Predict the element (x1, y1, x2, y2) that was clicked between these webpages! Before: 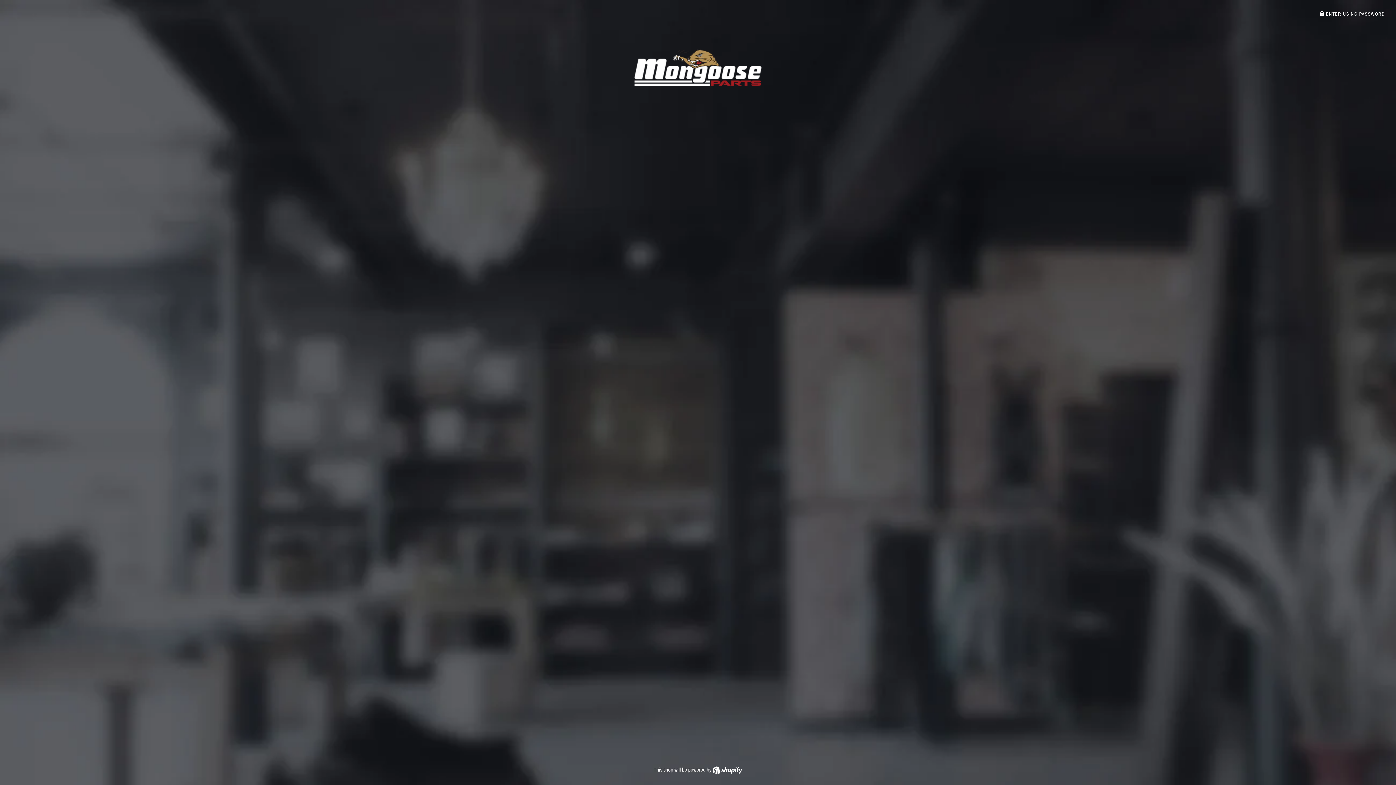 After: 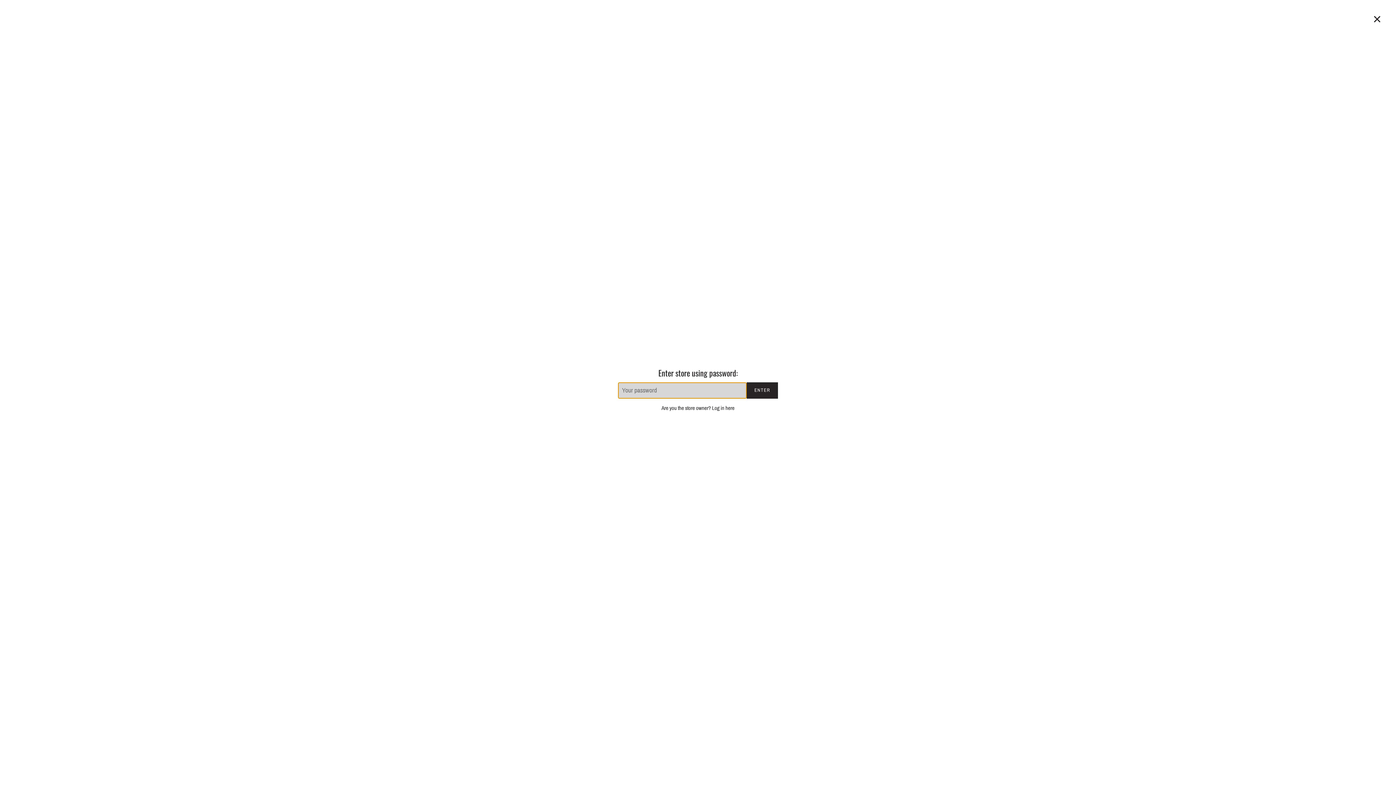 Action: label:  ENTER USING PASSWORD bbox: (1320, 11, 1385, 16)